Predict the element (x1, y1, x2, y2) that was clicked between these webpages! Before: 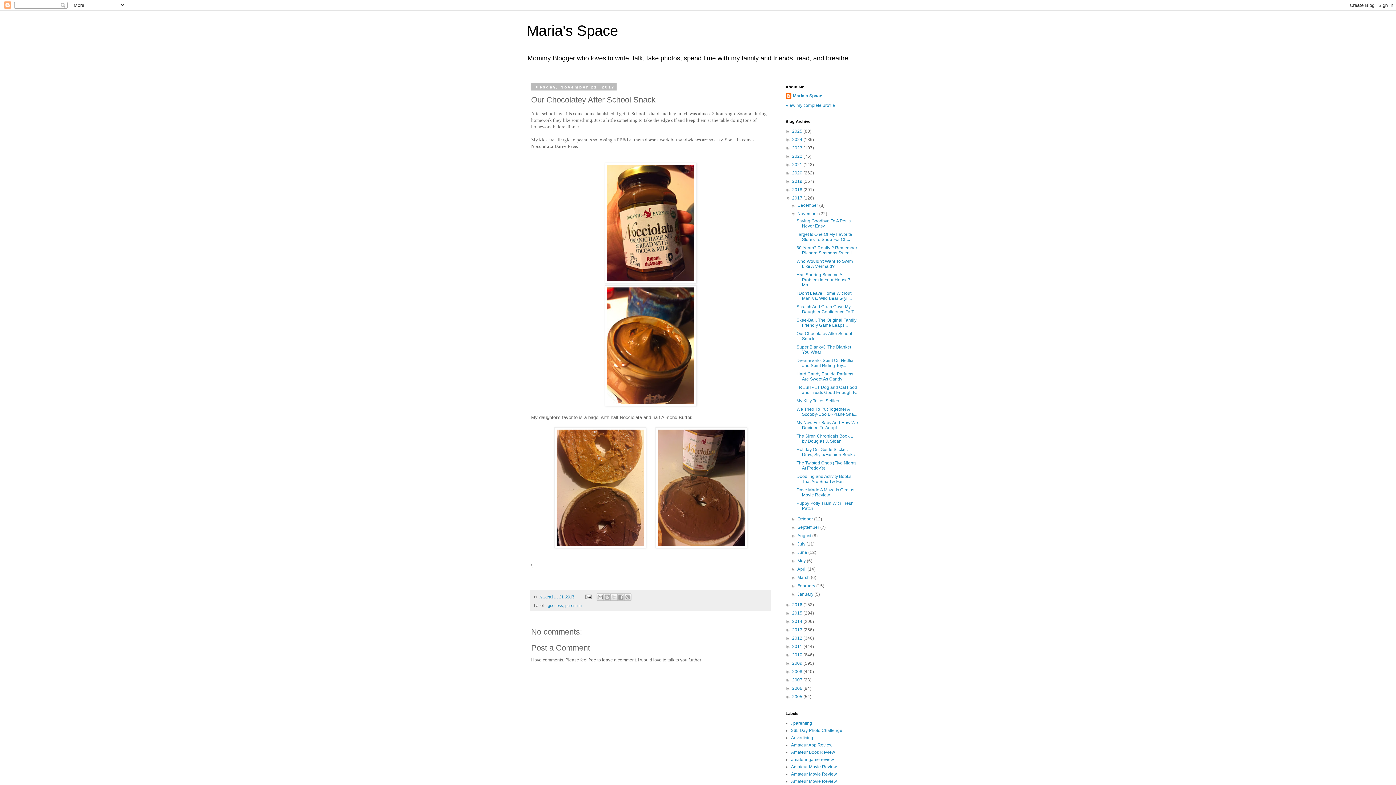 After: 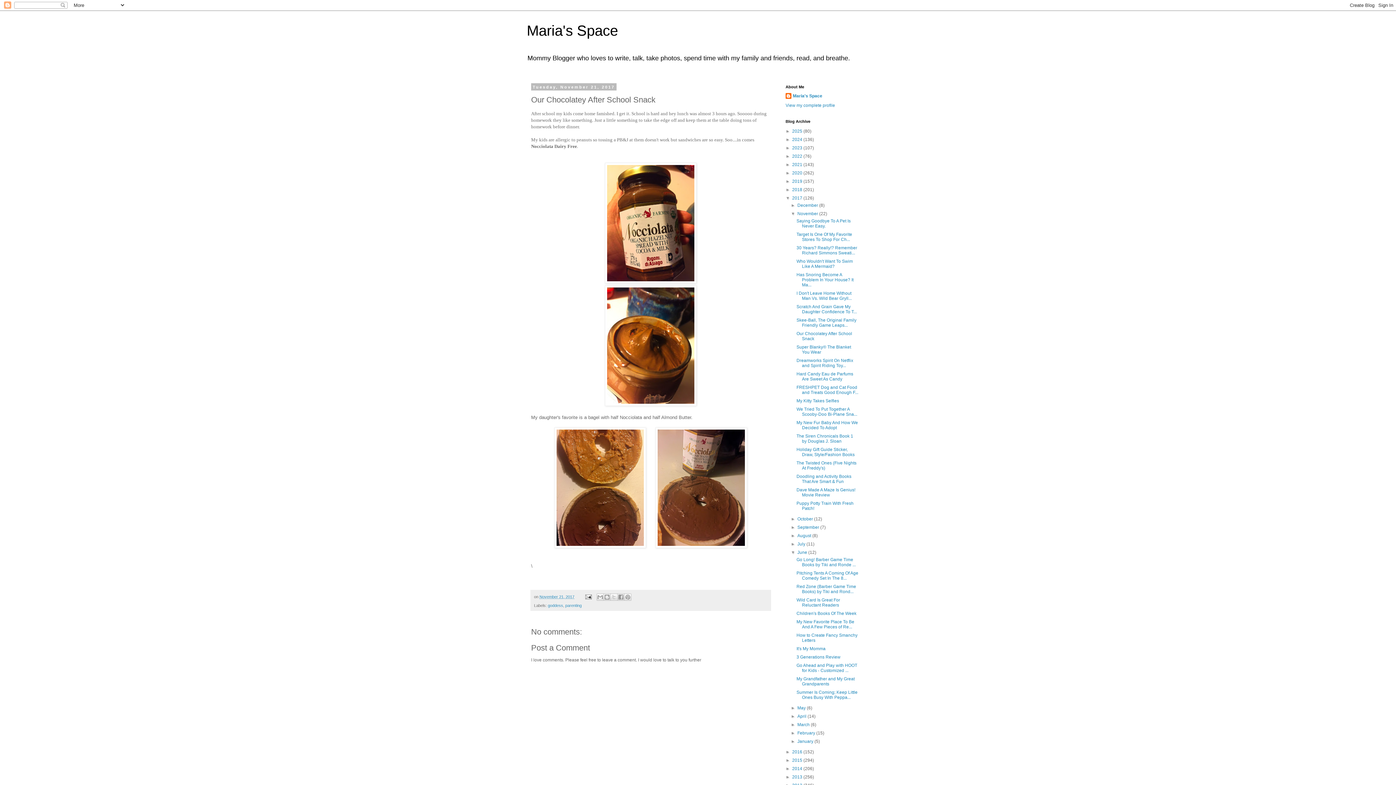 Action: bbox: (791, 550, 797, 555) label: ►  